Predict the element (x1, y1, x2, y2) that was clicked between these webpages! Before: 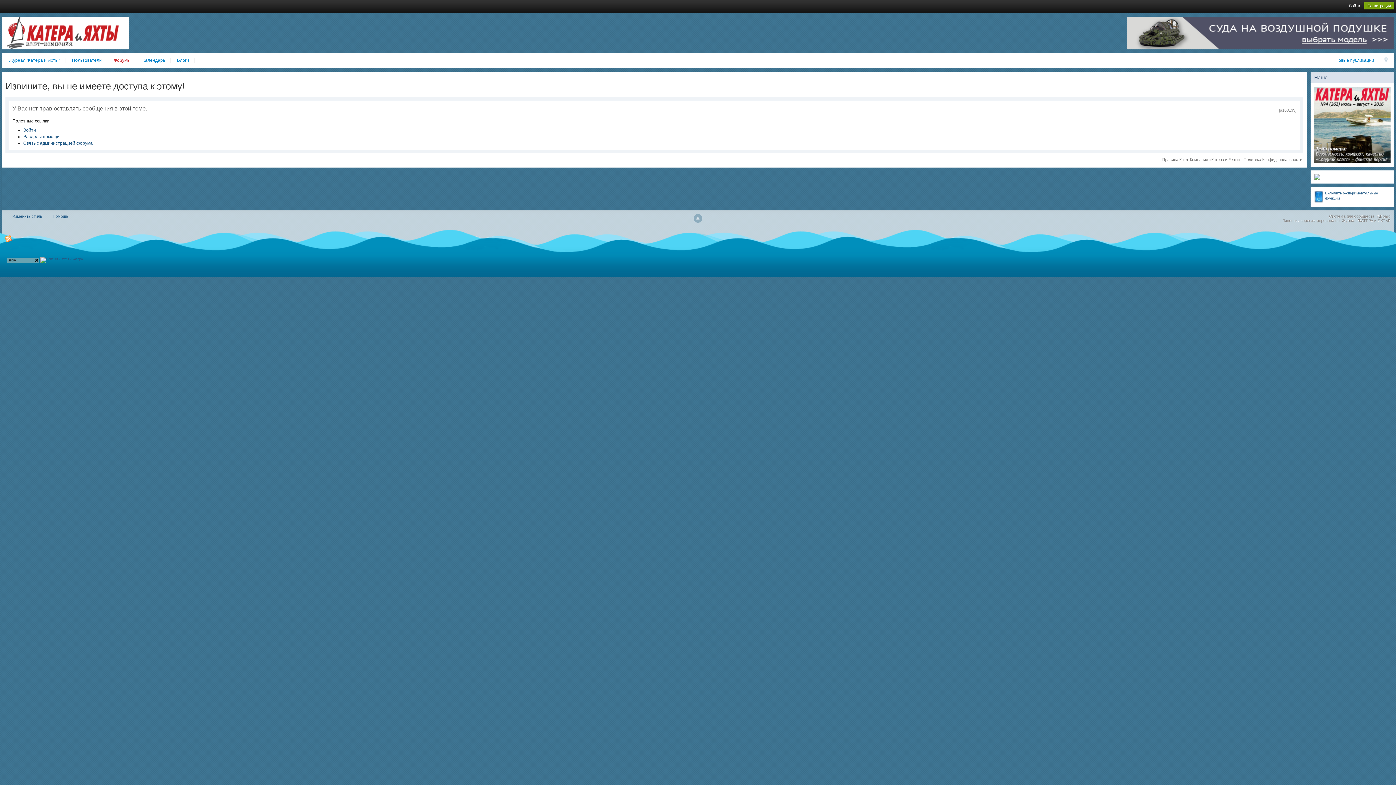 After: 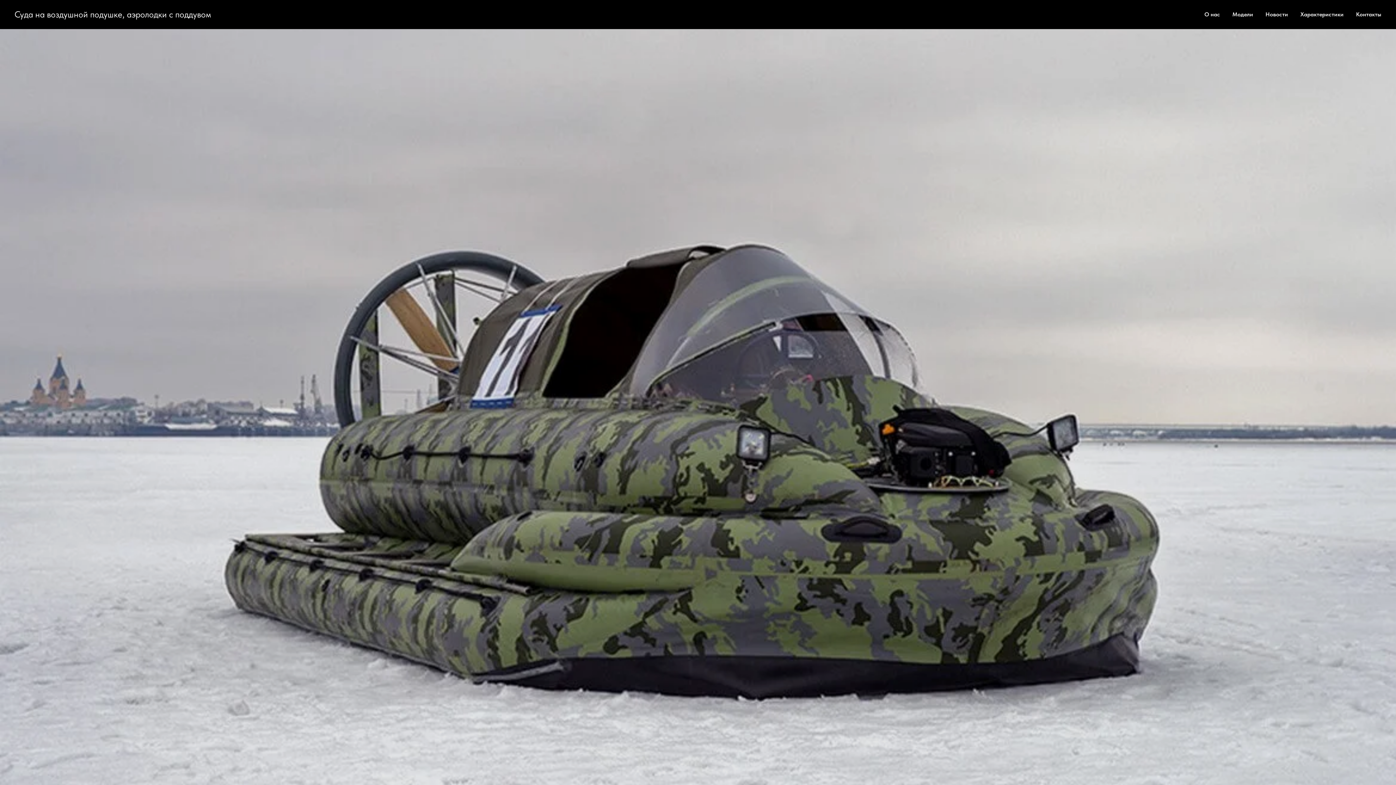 Action: bbox: (1176, 30, 1394, 35)